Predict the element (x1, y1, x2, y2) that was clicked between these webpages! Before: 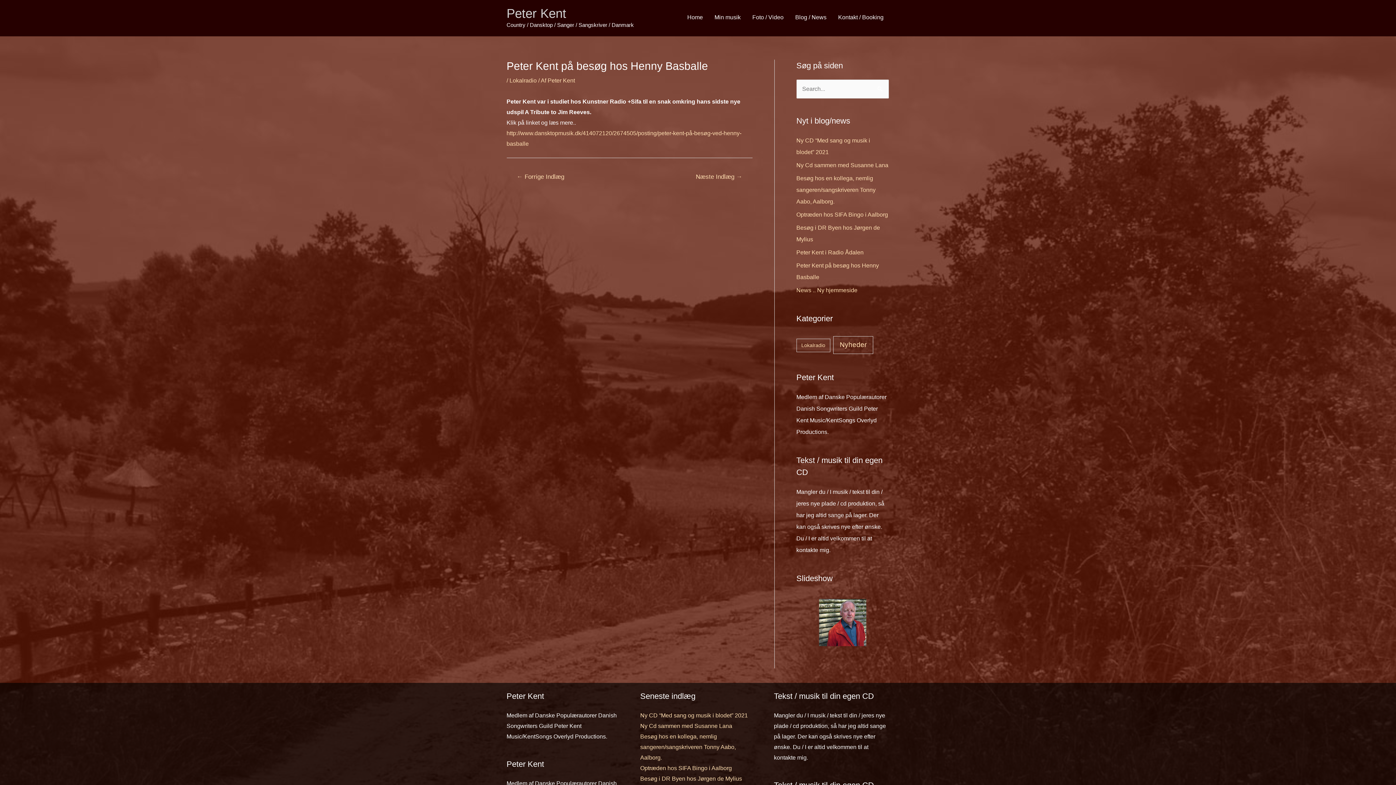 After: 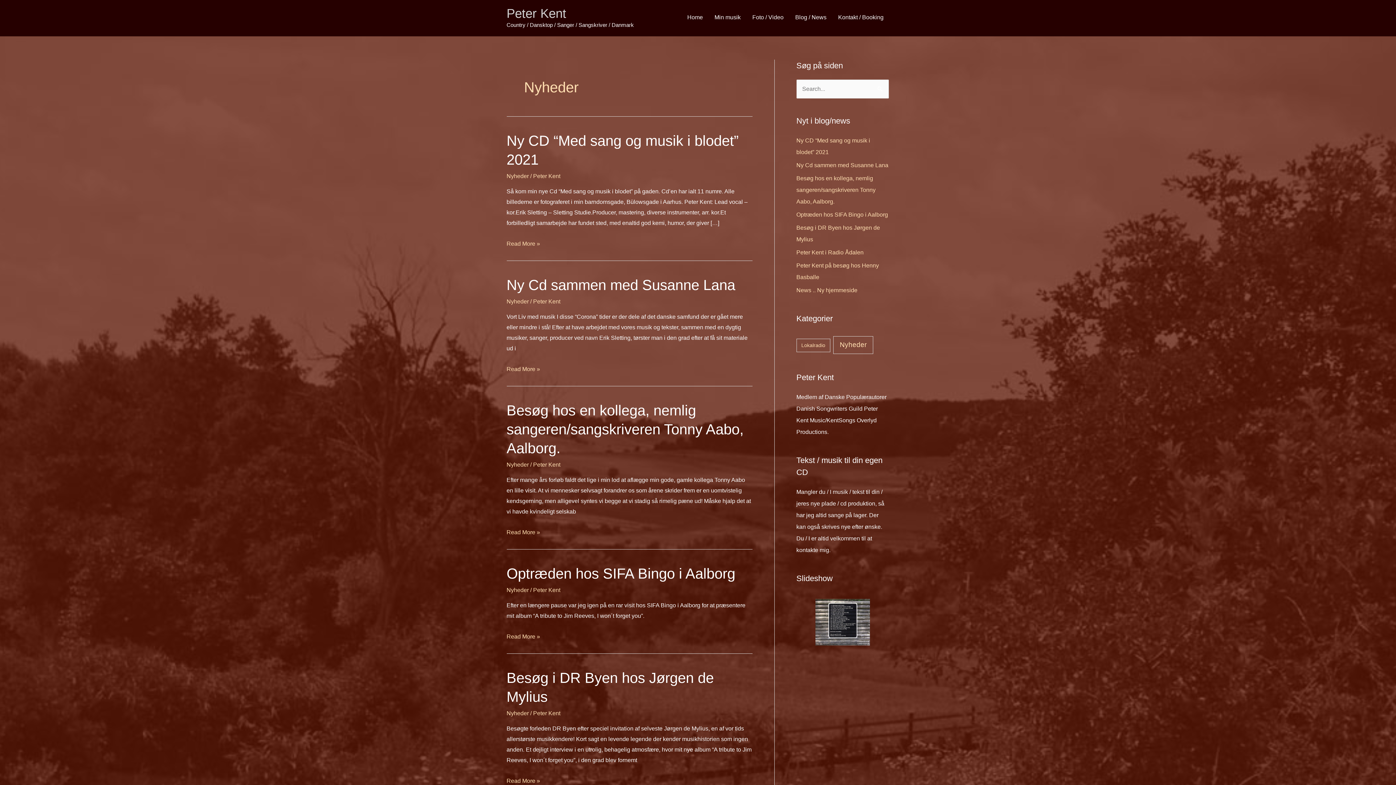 Action: label: Nyheder (7 elementer) bbox: (833, 336, 873, 354)